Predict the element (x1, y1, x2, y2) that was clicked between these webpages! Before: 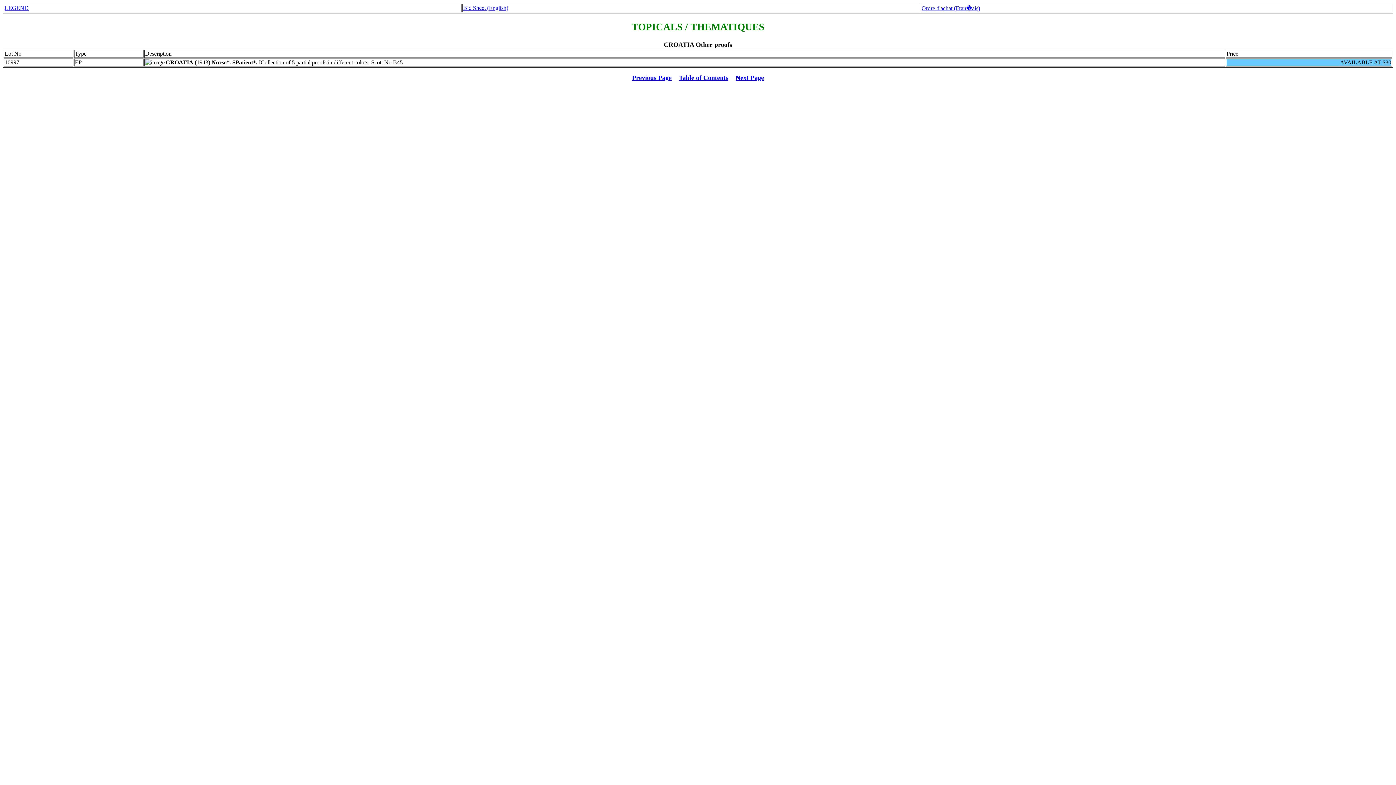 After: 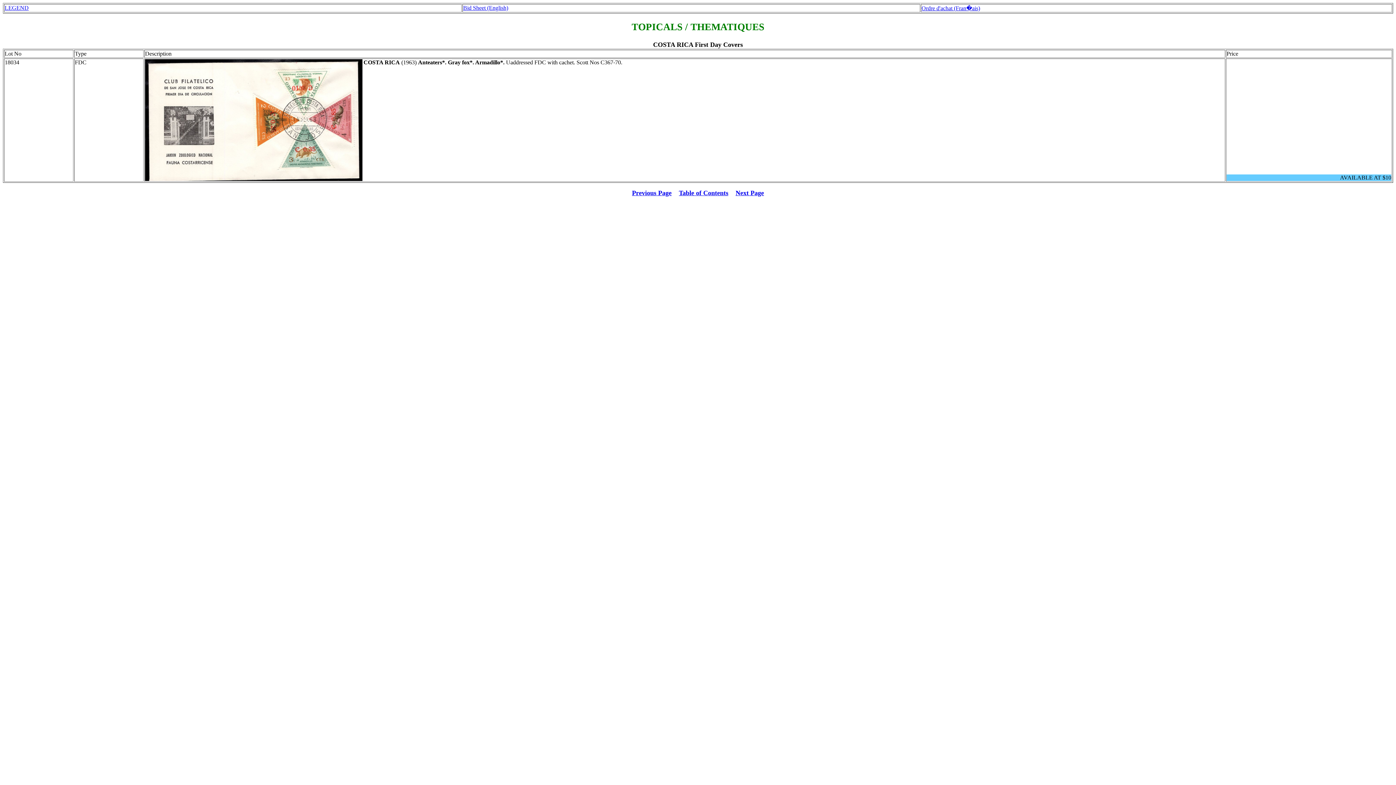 Action: label: Previous Page bbox: (632, 74, 671, 81)